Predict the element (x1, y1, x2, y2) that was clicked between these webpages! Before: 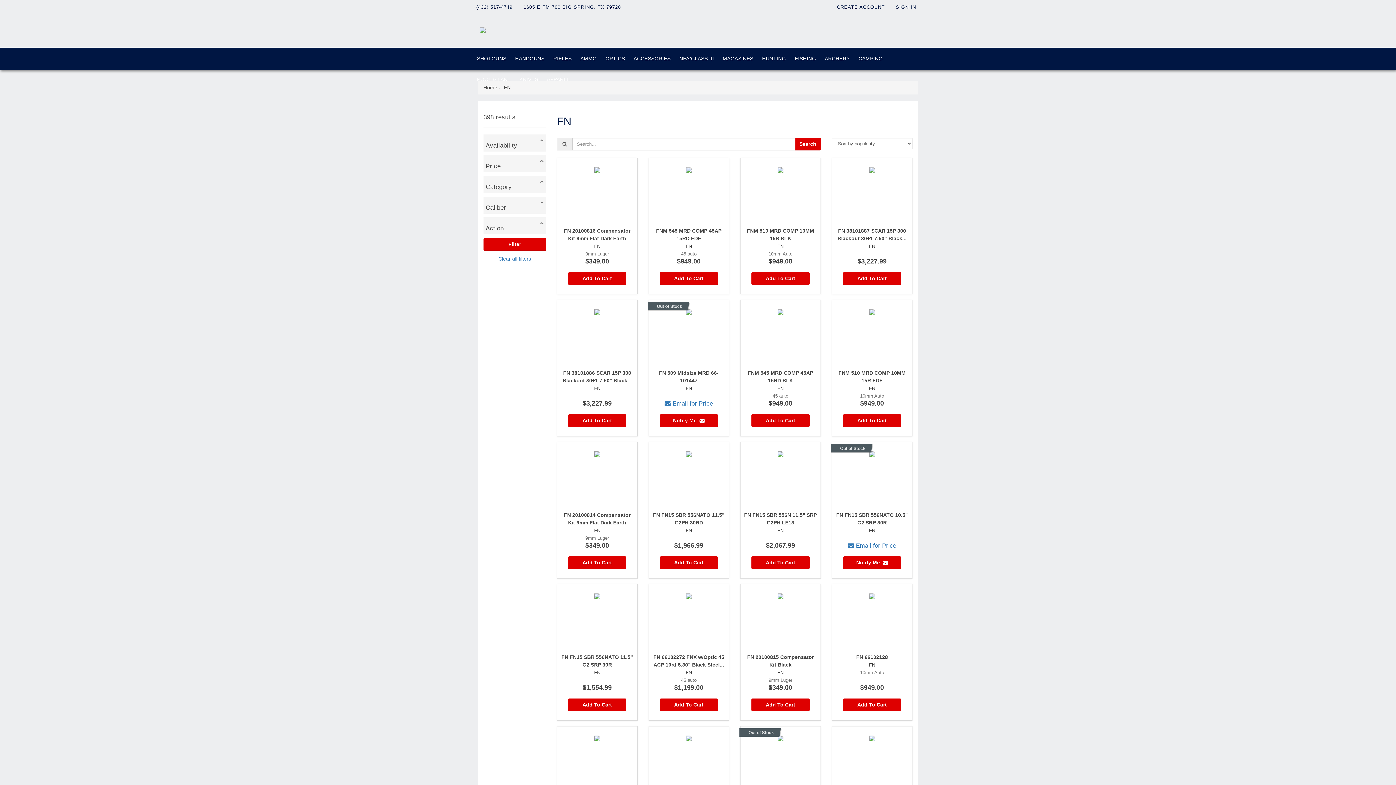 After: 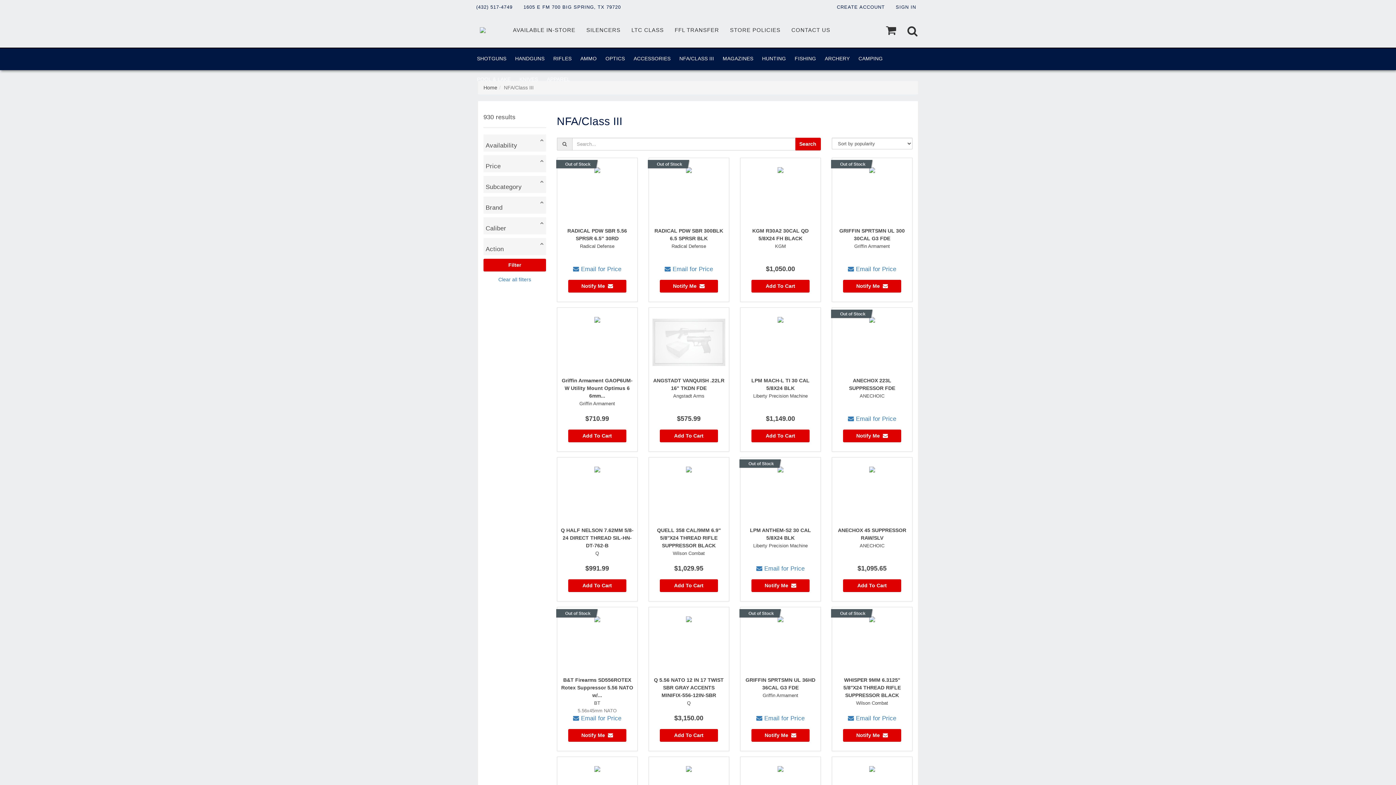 Action: label: NFA/CLASS III bbox: (675, 48, 718, 69)